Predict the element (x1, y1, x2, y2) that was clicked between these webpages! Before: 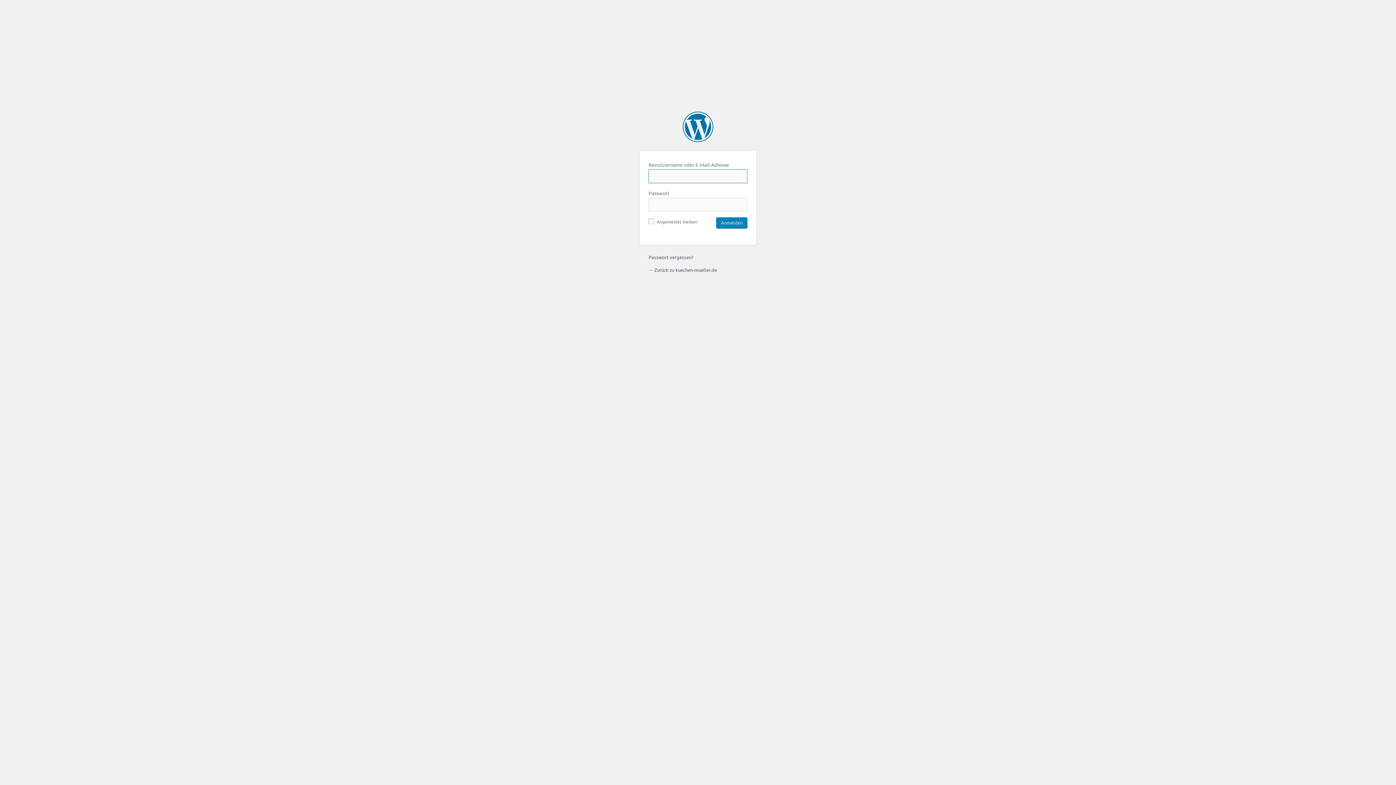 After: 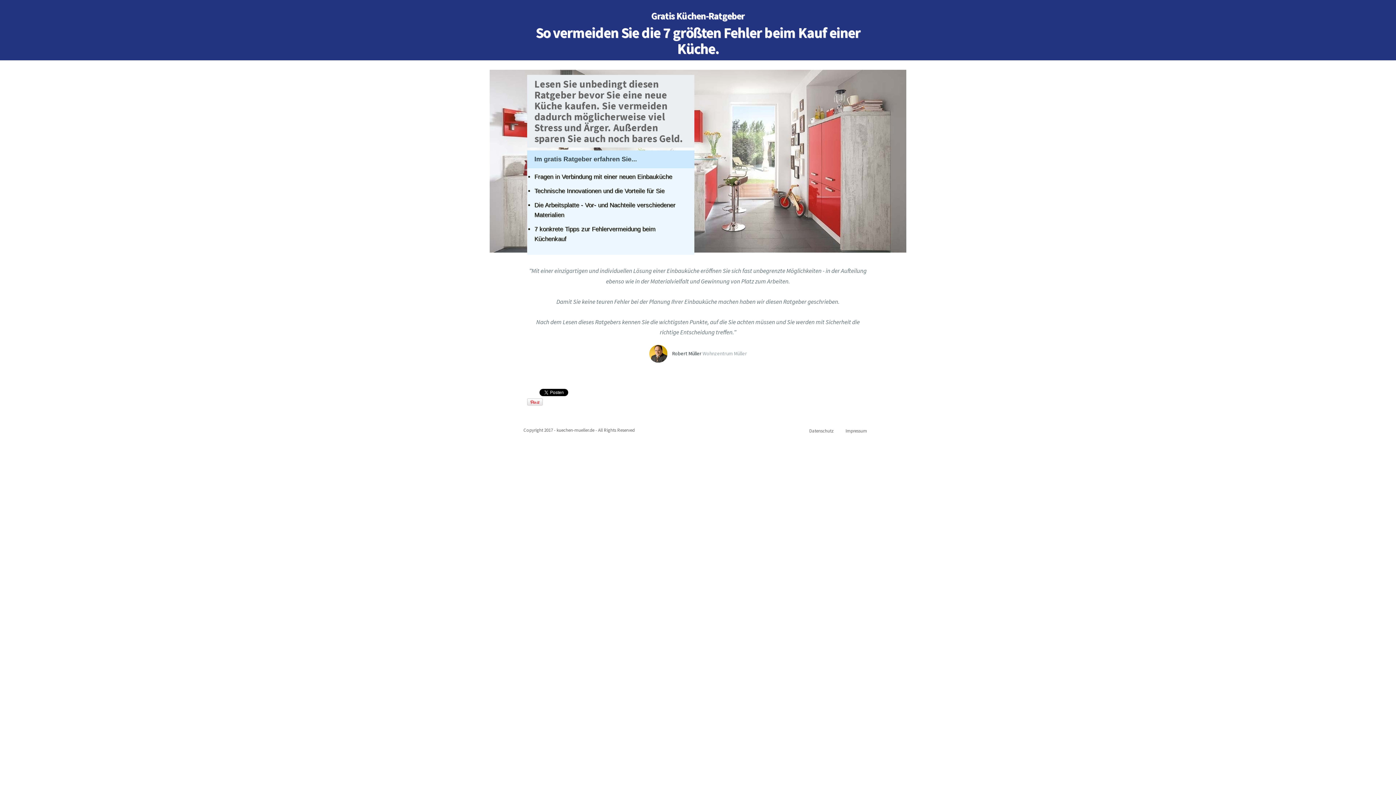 Action: label: ← Zurück zu kuechen-mueller.de bbox: (648, 267, 717, 273)